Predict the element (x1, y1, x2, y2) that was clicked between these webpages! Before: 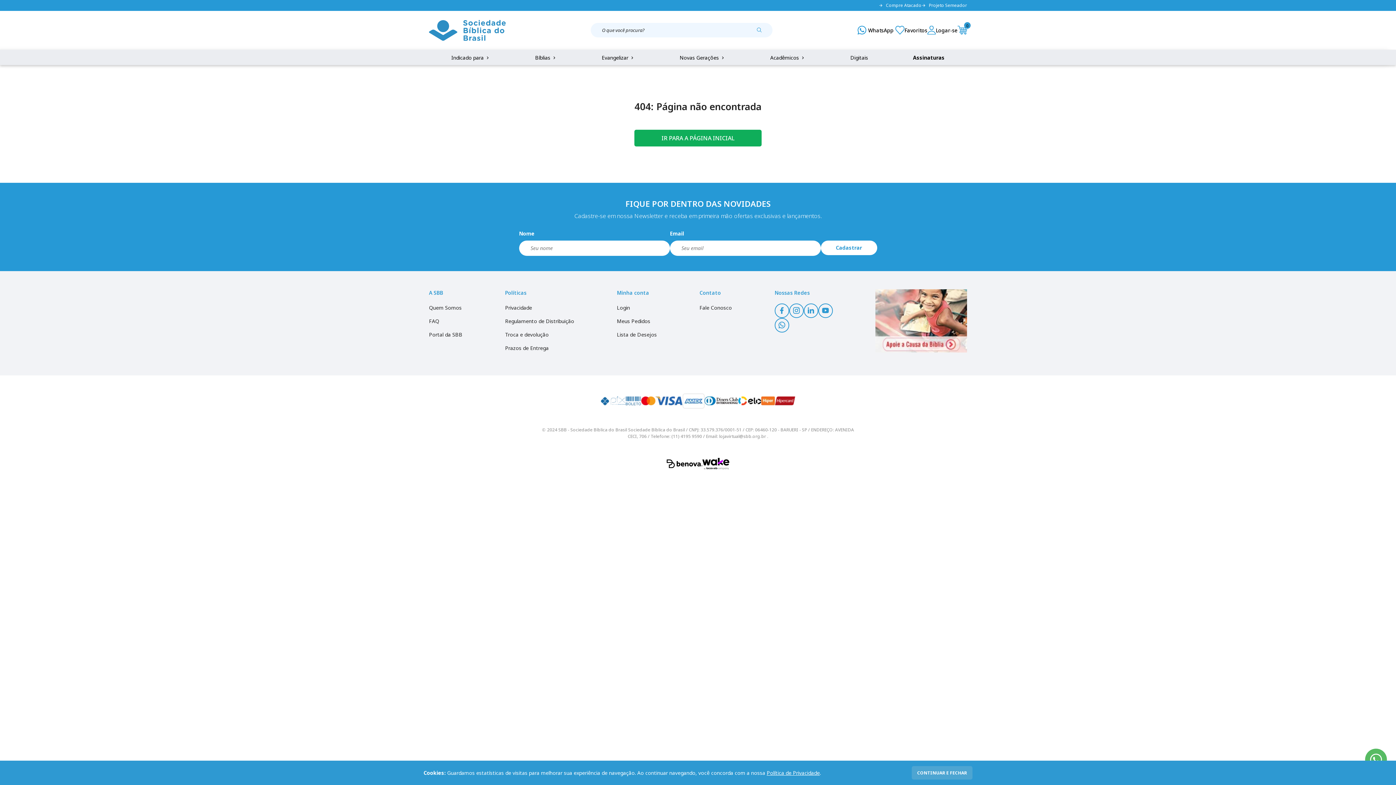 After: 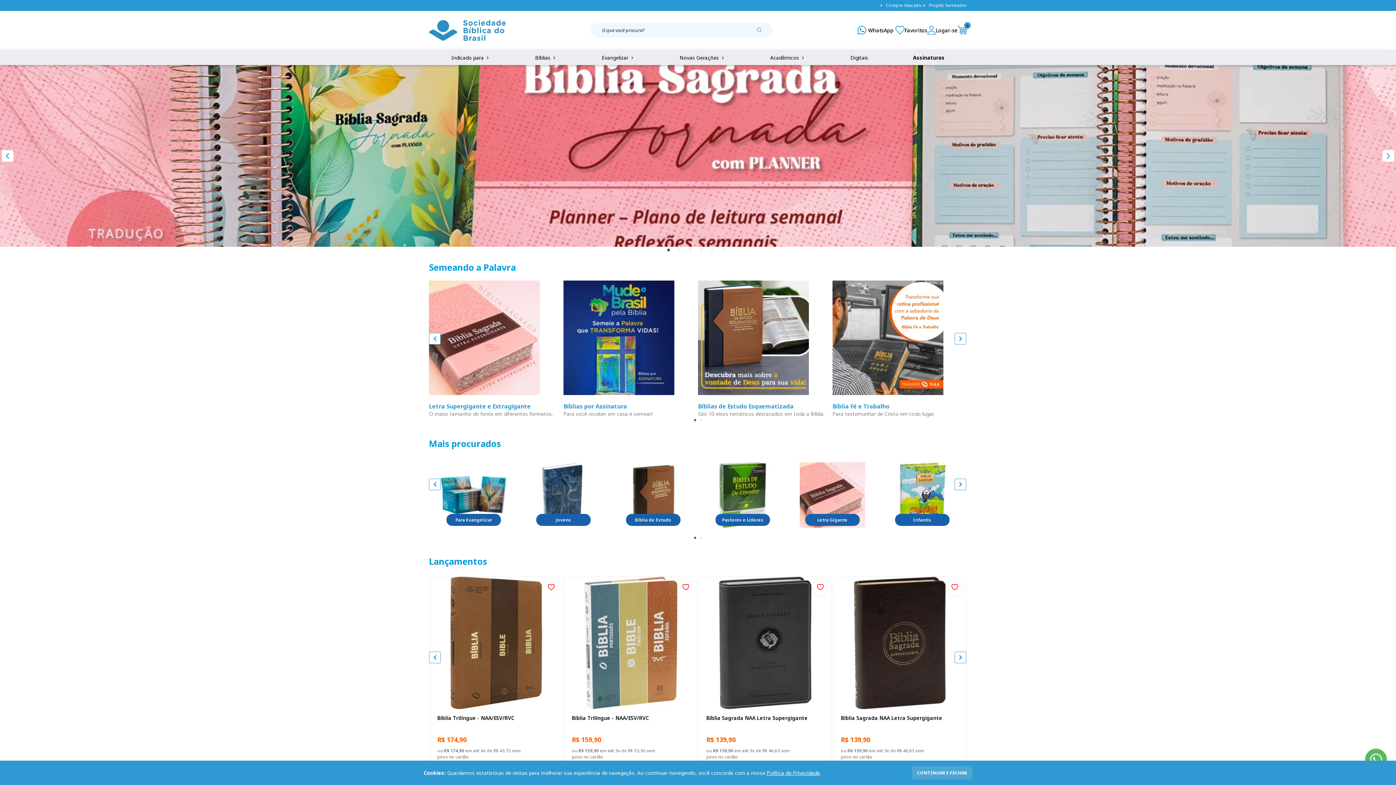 Action: label: IR PARA A PÁGINA INICIAL bbox: (634, 129, 761, 146)